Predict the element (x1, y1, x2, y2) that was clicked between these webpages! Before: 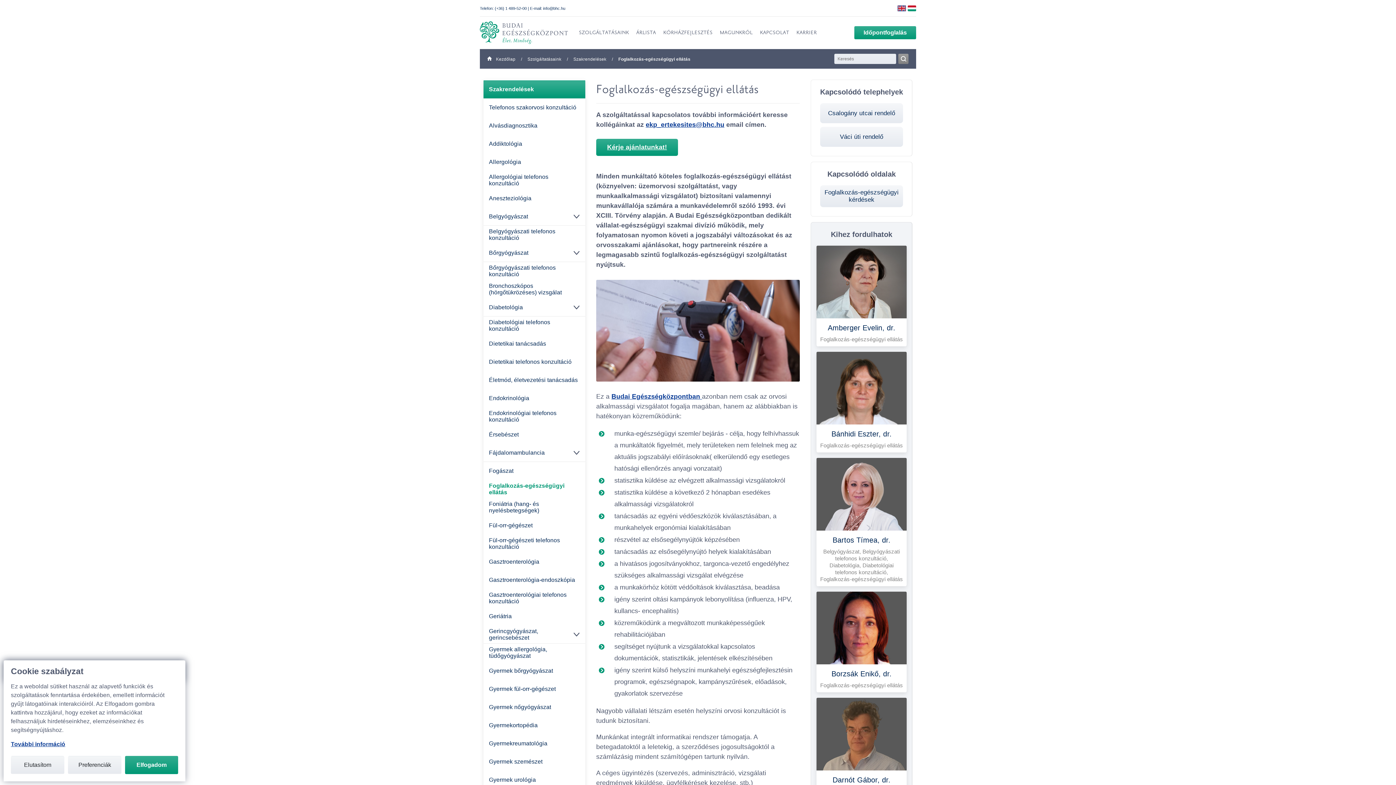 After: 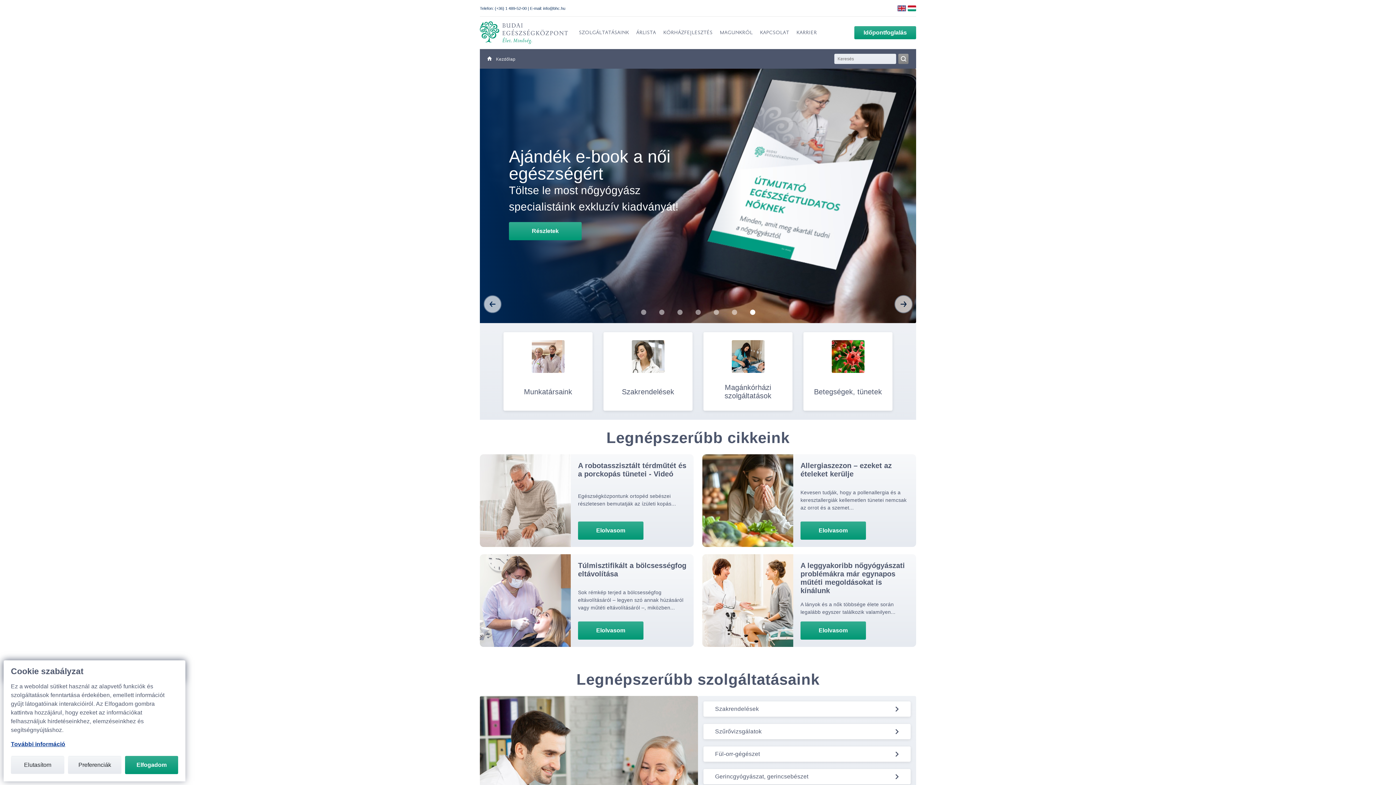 Action: bbox: (480, 16, 568, 49)